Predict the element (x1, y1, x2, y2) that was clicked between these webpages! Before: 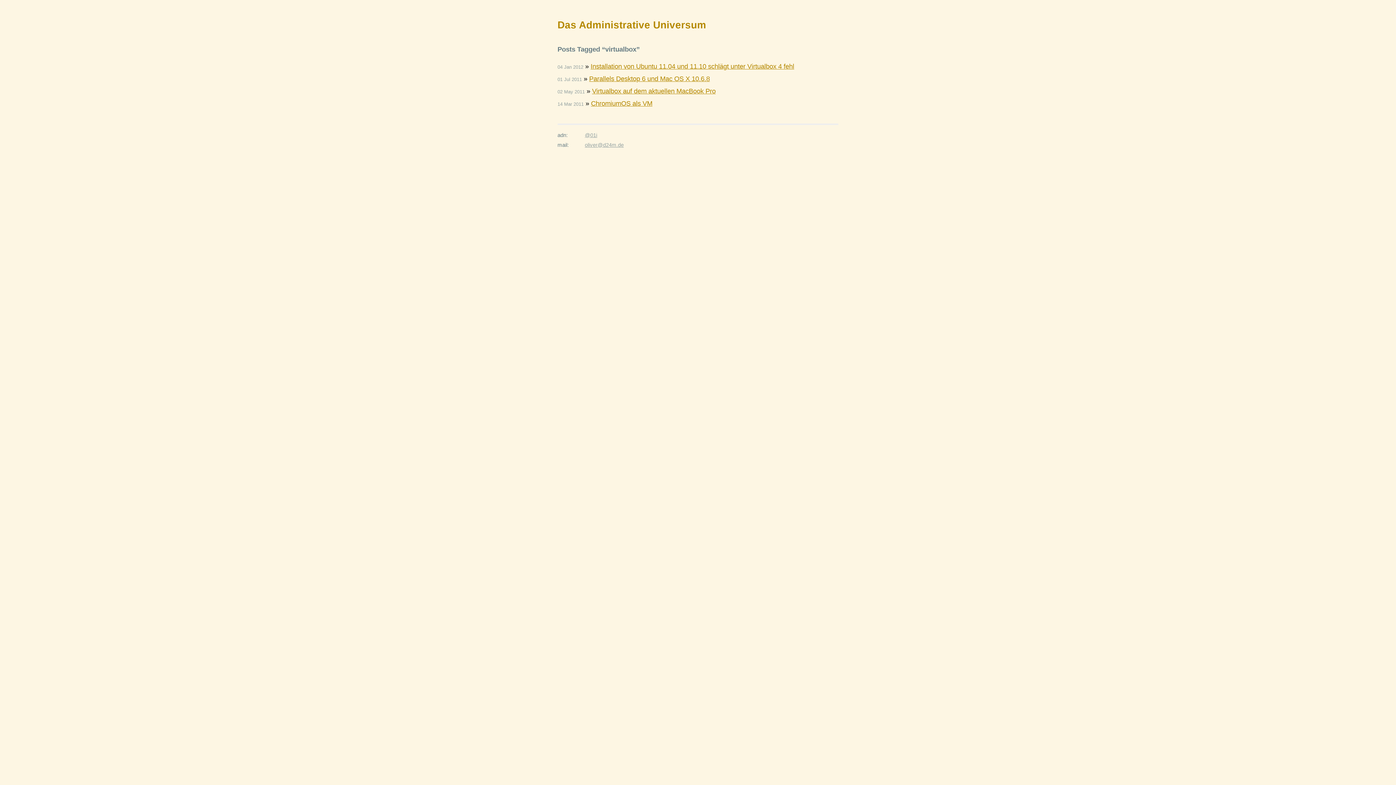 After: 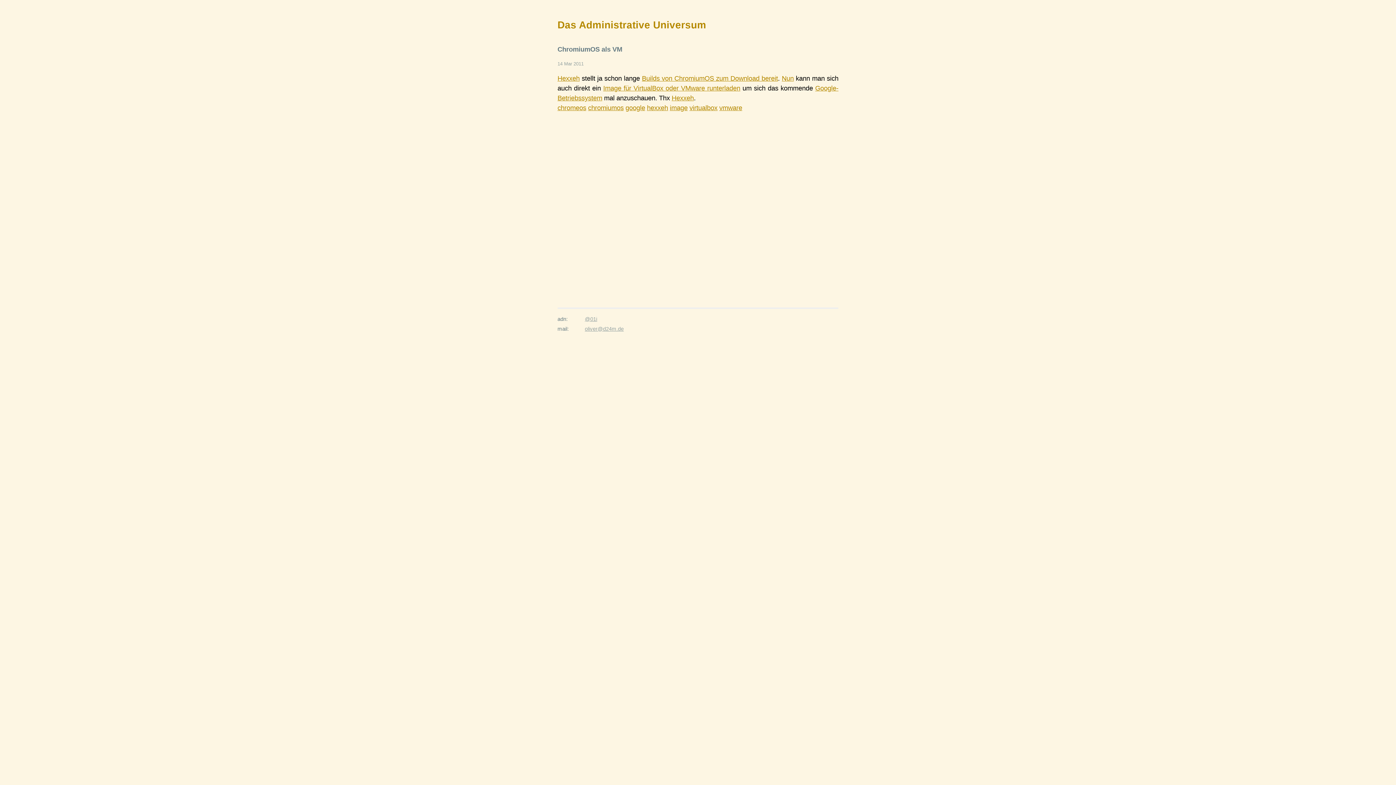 Action: label: ChromiumOS als VM bbox: (591, 99, 652, 107)